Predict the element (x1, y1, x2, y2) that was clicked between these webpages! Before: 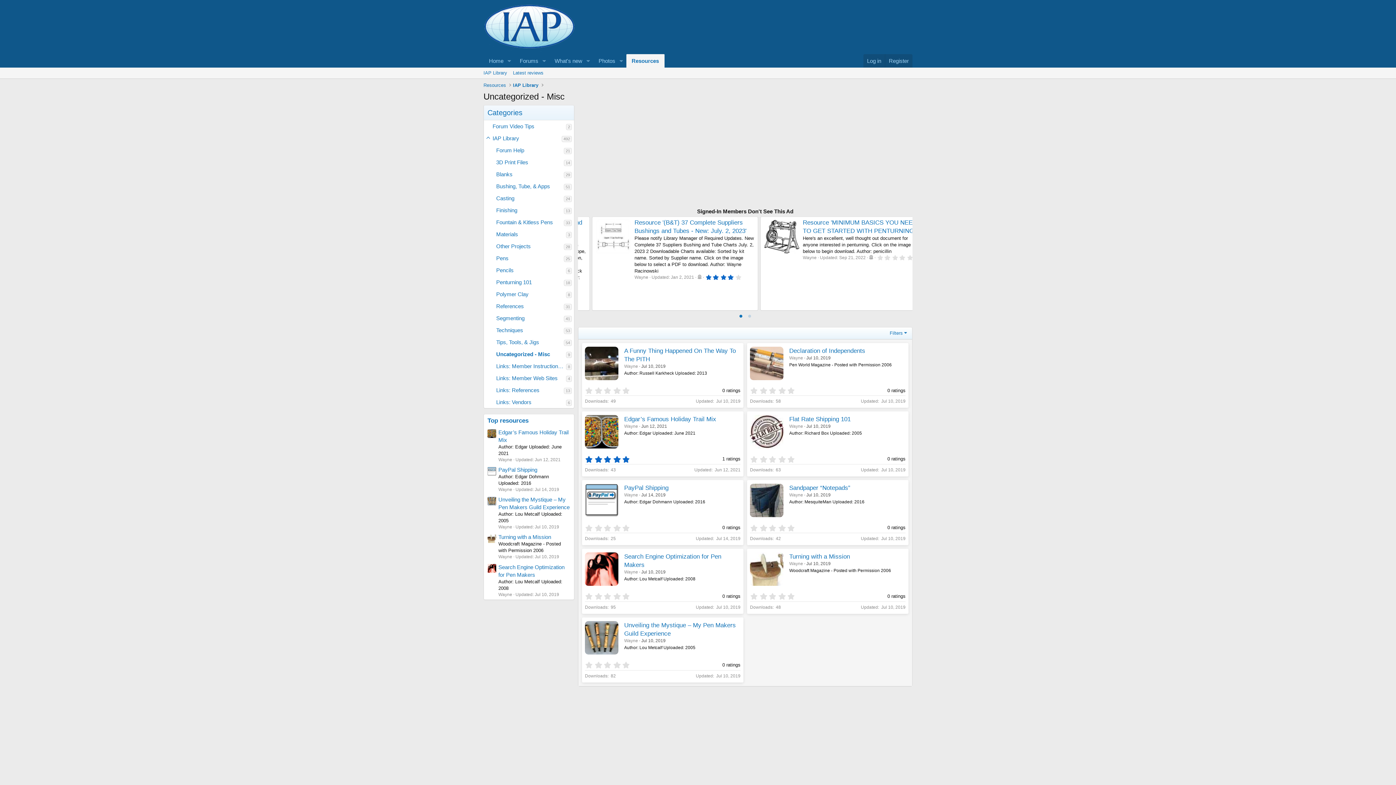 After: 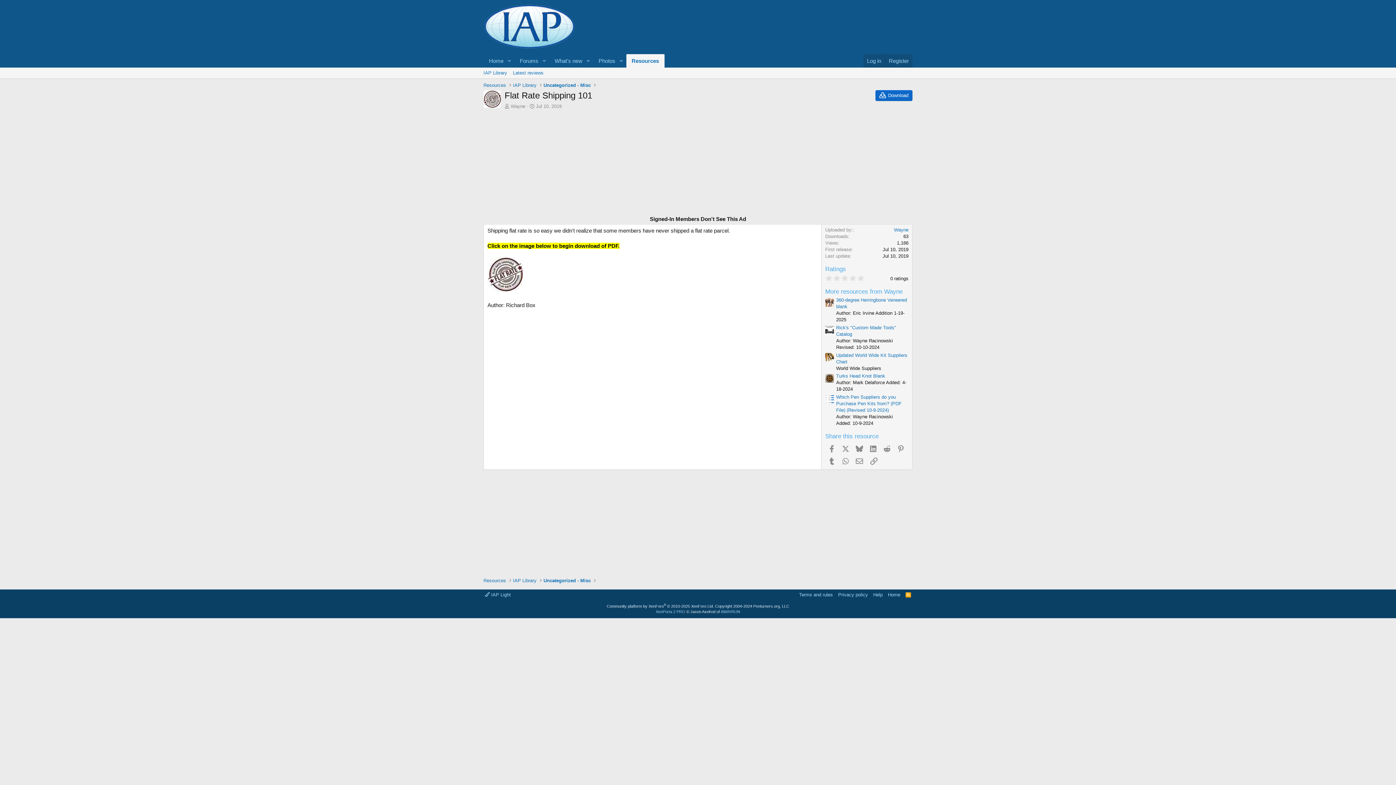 Action: bbox: (881, 467, 905, 472) label: Jul 10, 2019